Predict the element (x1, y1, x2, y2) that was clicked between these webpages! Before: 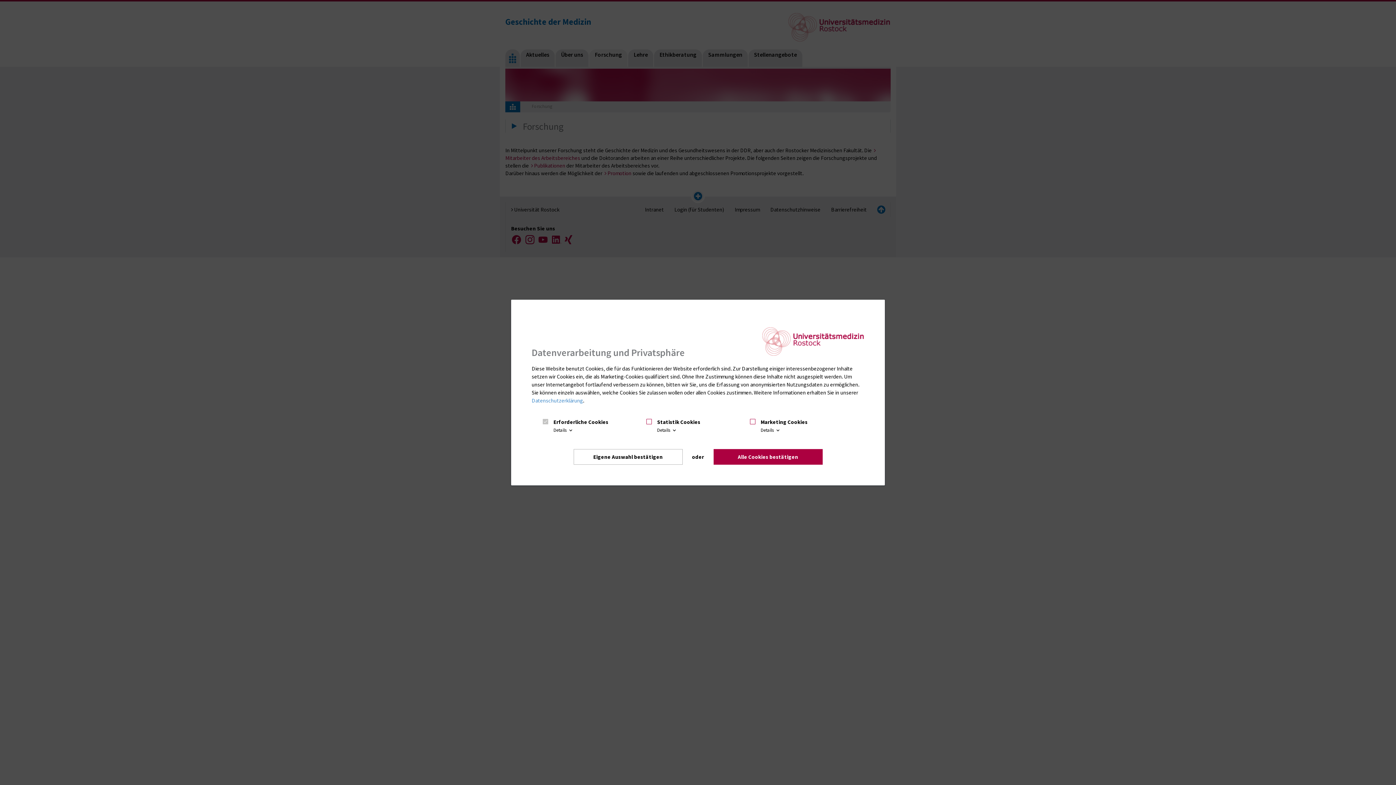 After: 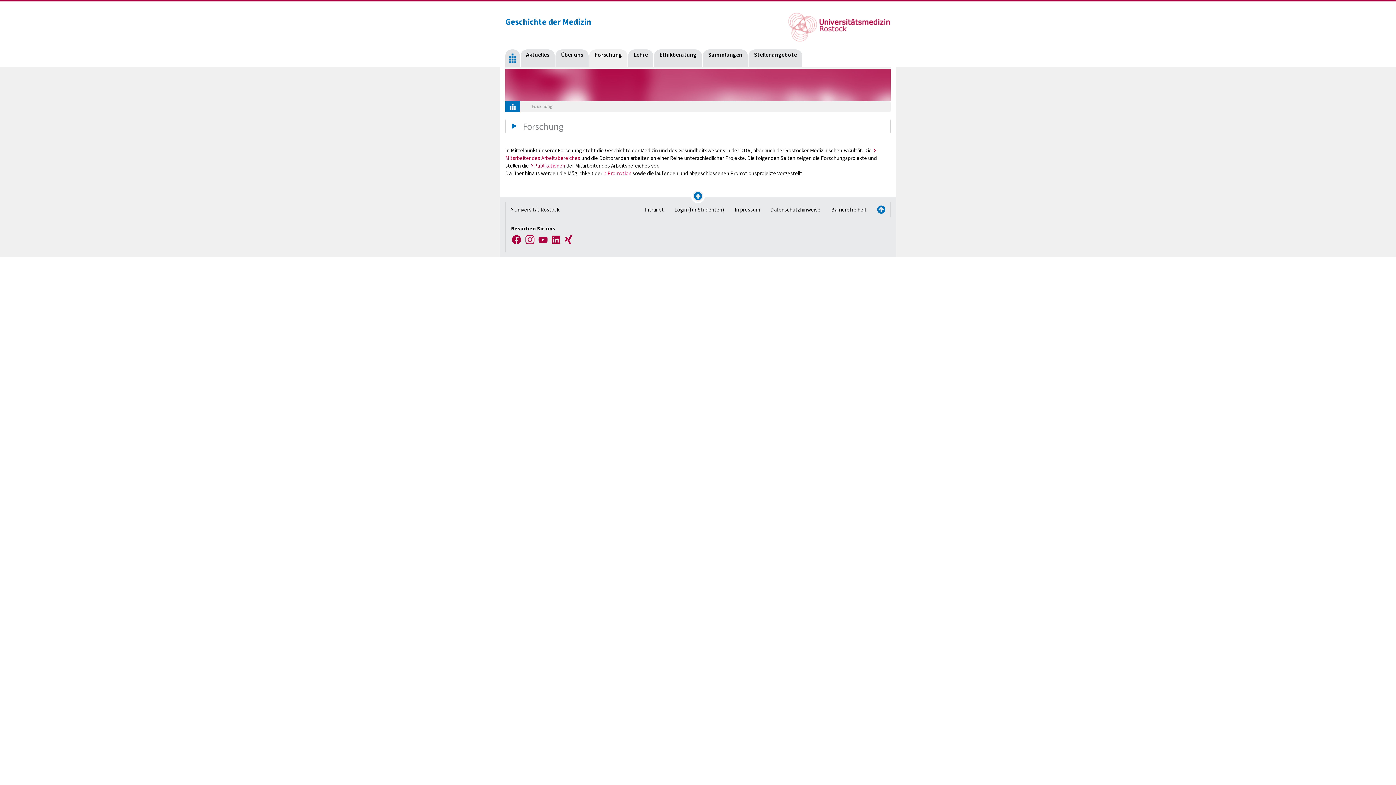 Action: label: Eigene Auswahl bestätigen bbox: (573, 449, 682, 465)